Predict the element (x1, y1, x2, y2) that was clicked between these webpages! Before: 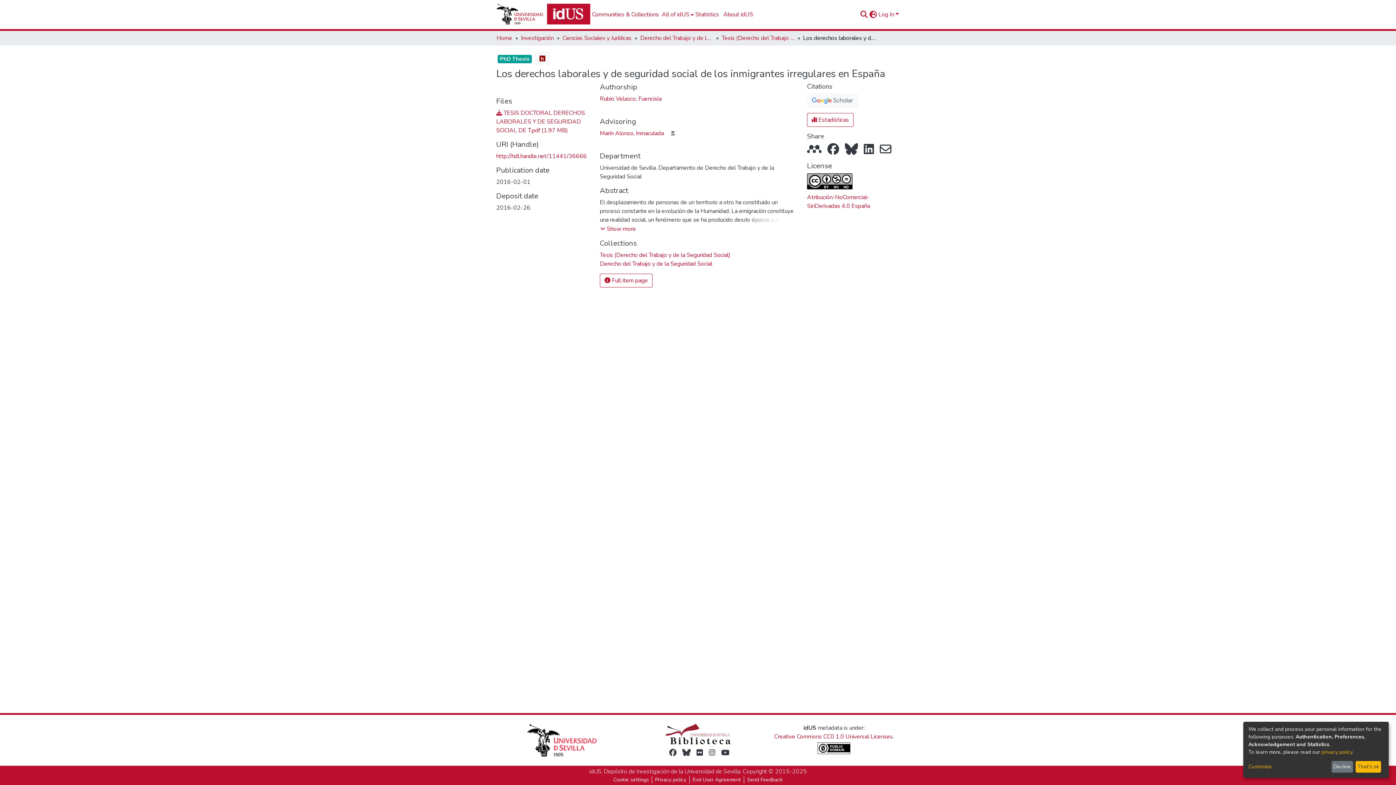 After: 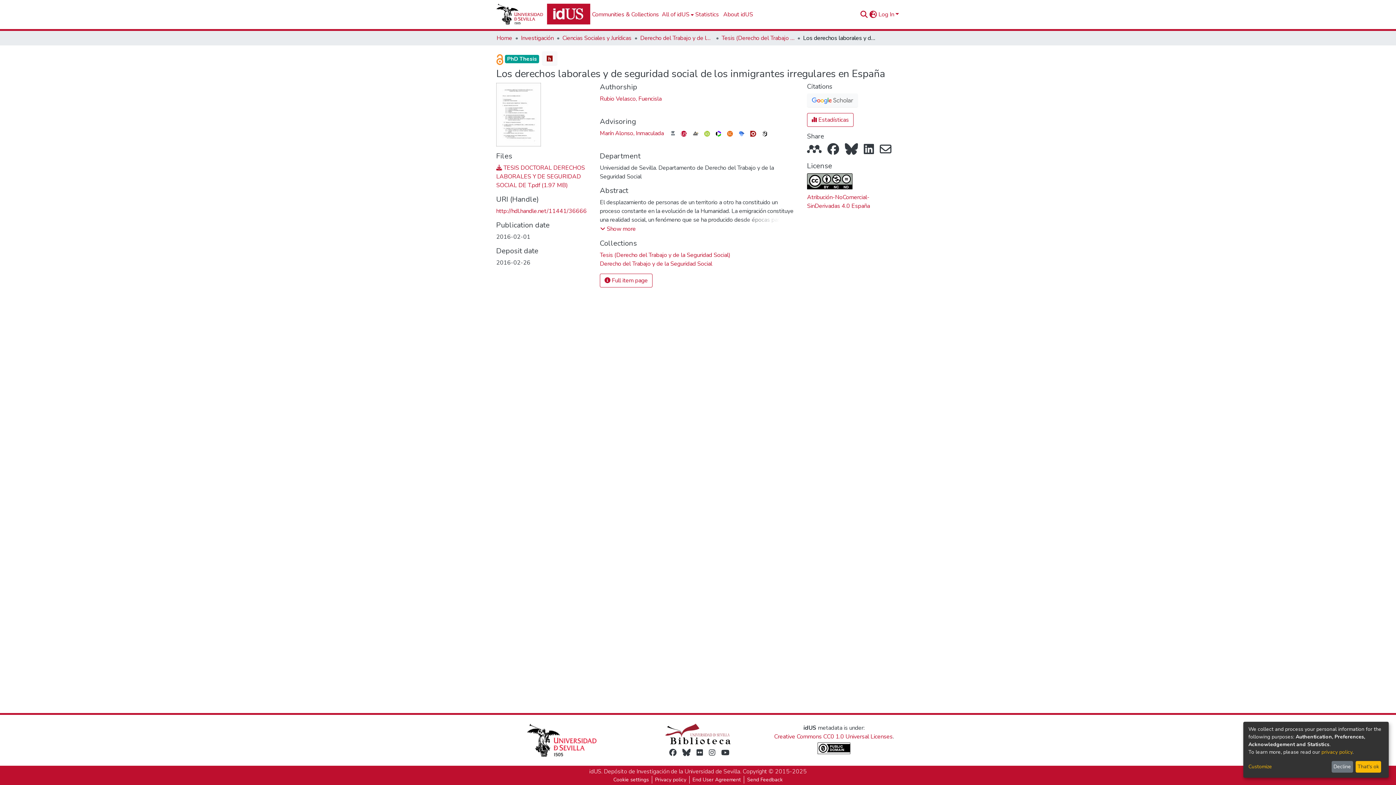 Action: bbox: (677, 748, 681, 757)